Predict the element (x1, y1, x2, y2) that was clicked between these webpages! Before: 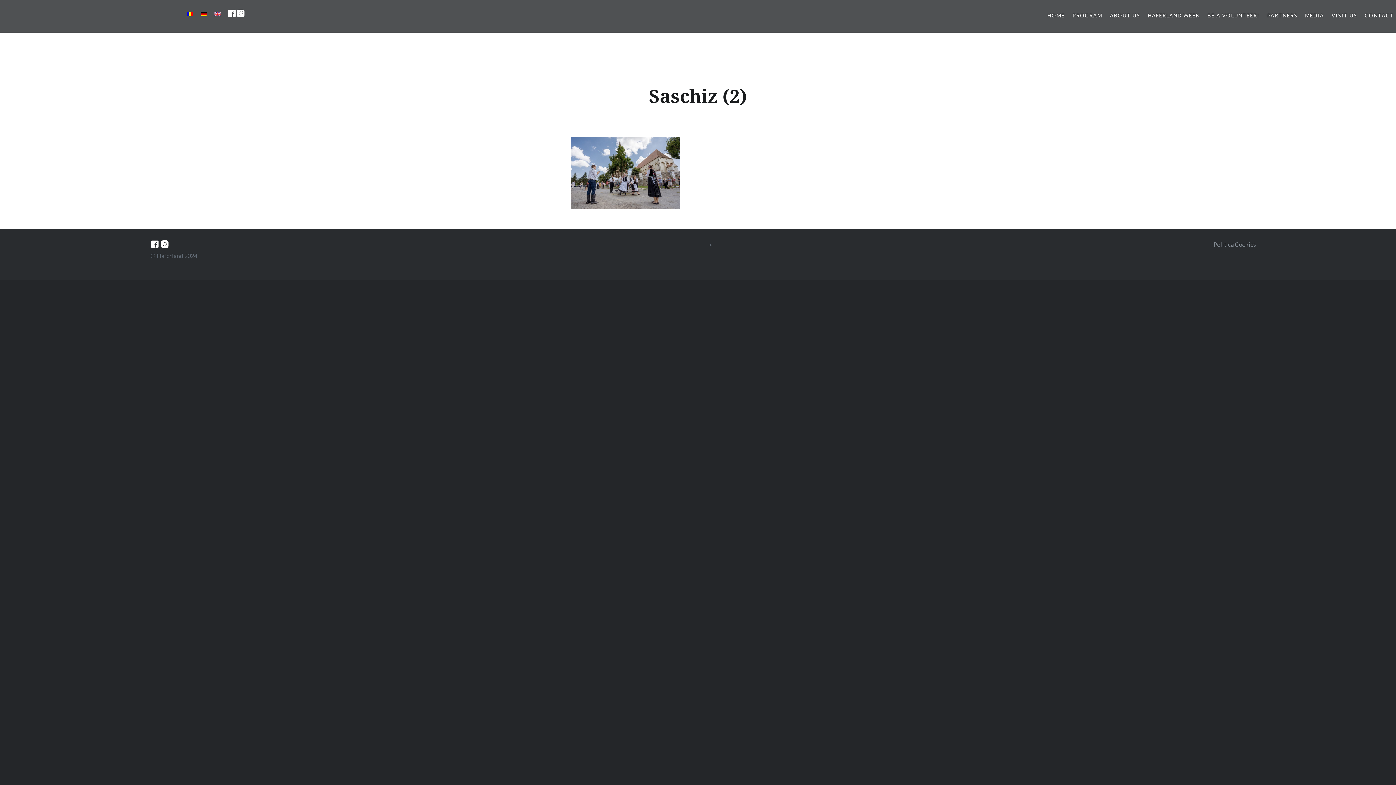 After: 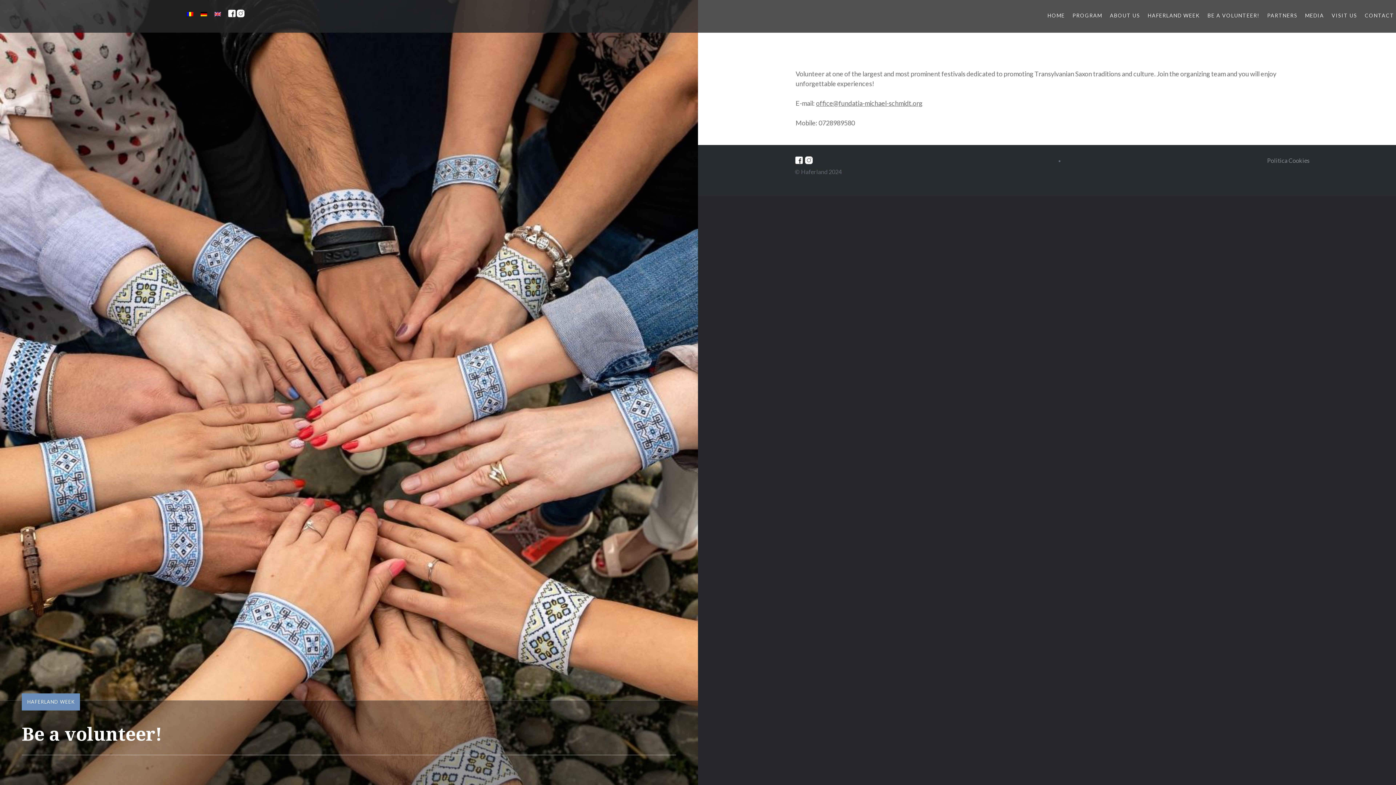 Action: label: BE A VOLUNTEER! bbox: (1207, 11, 1259, 19)